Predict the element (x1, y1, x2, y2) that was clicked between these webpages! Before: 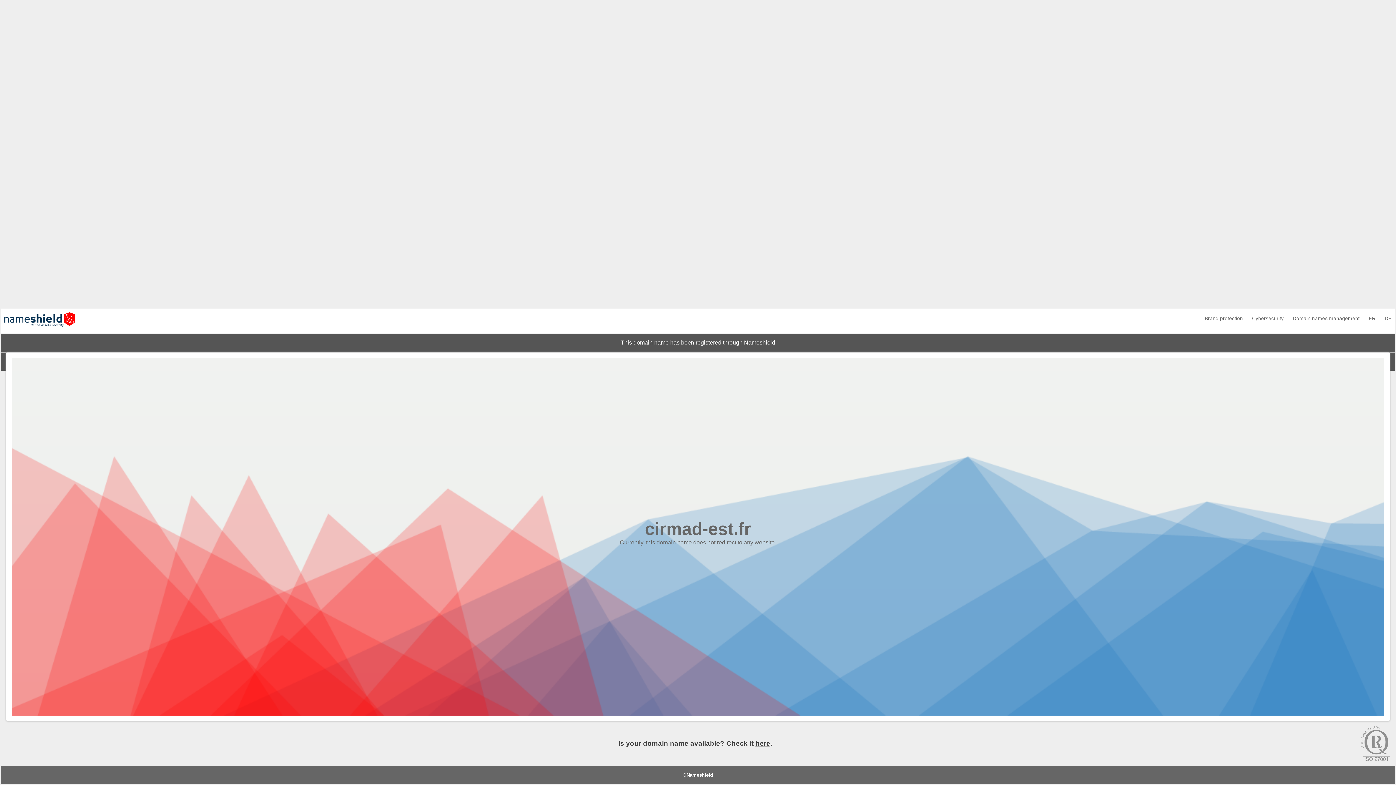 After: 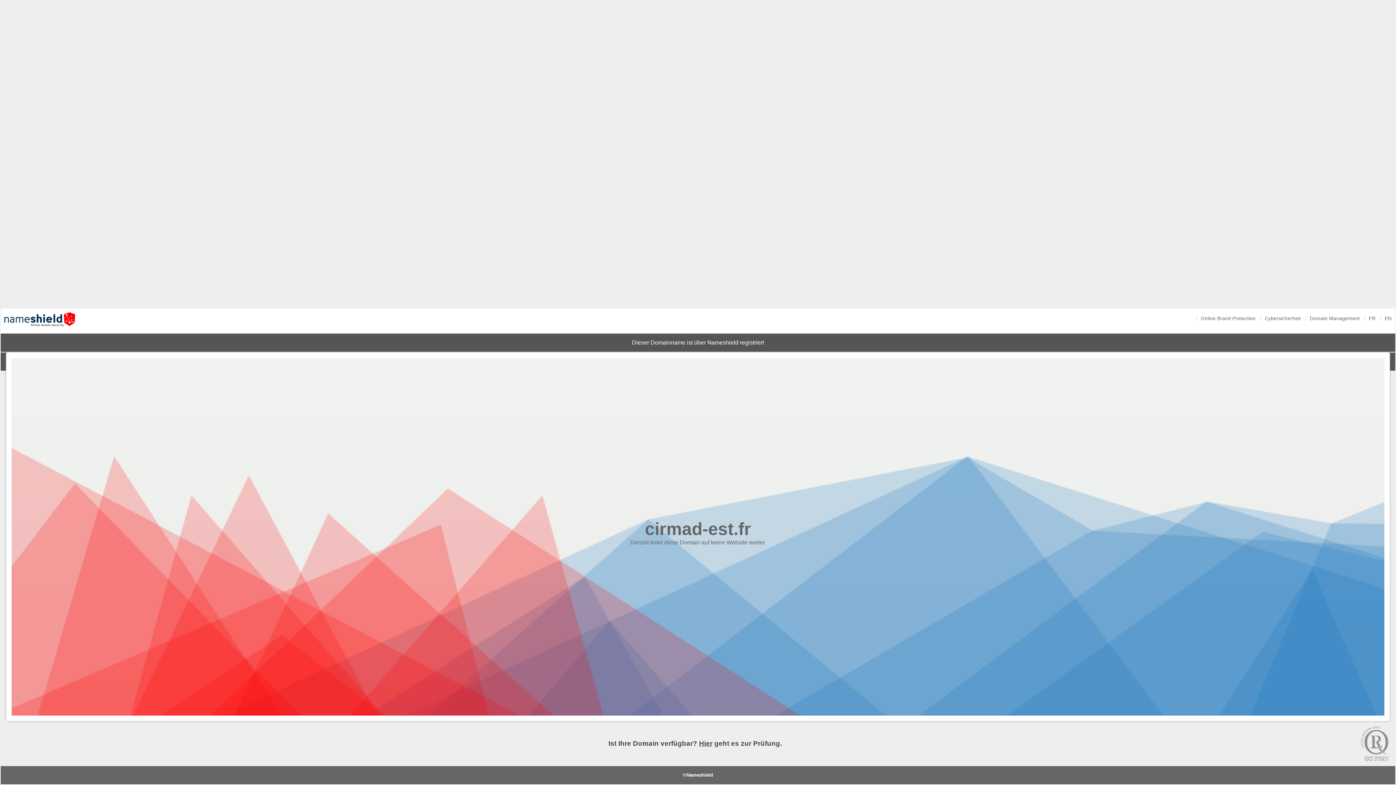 Action: label: DE bbox: (1381, 316, 1395, 321)